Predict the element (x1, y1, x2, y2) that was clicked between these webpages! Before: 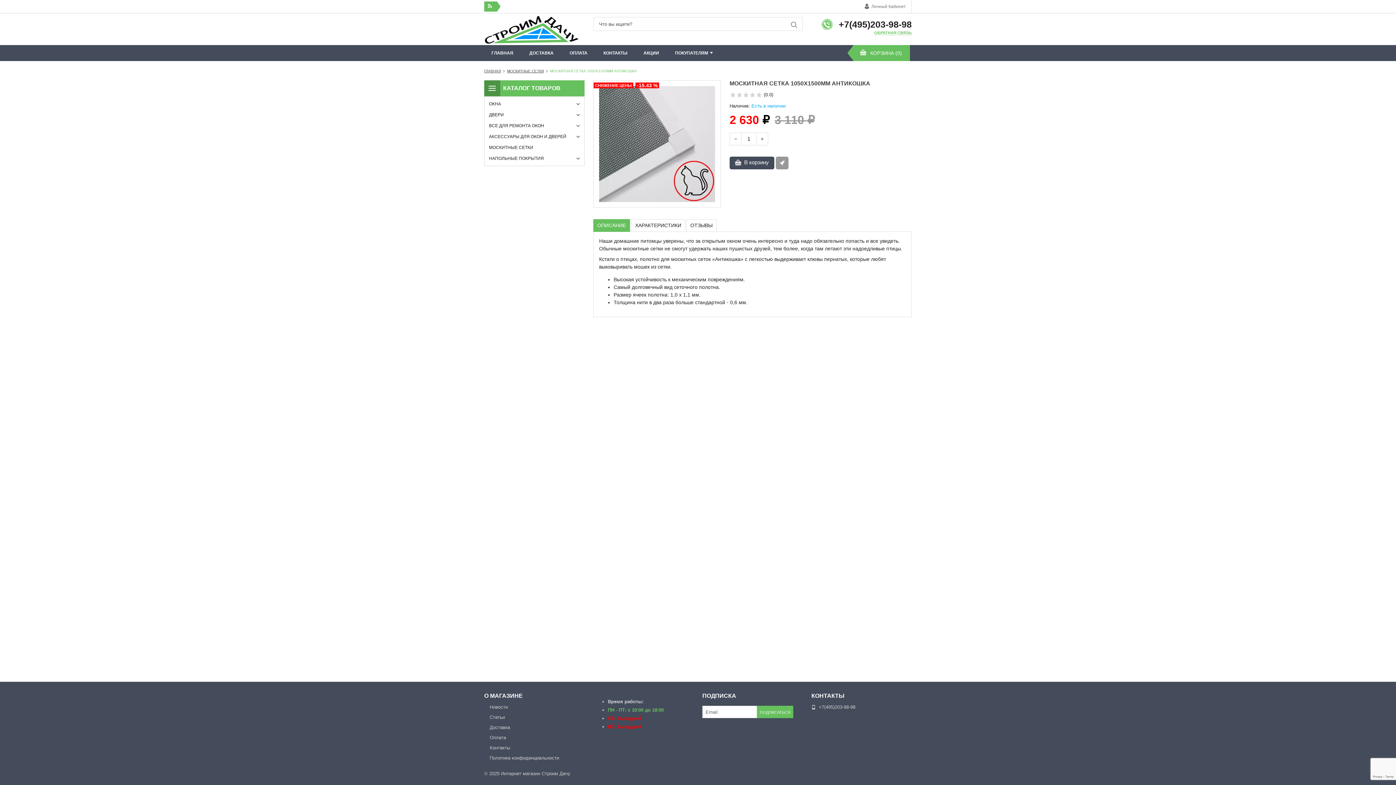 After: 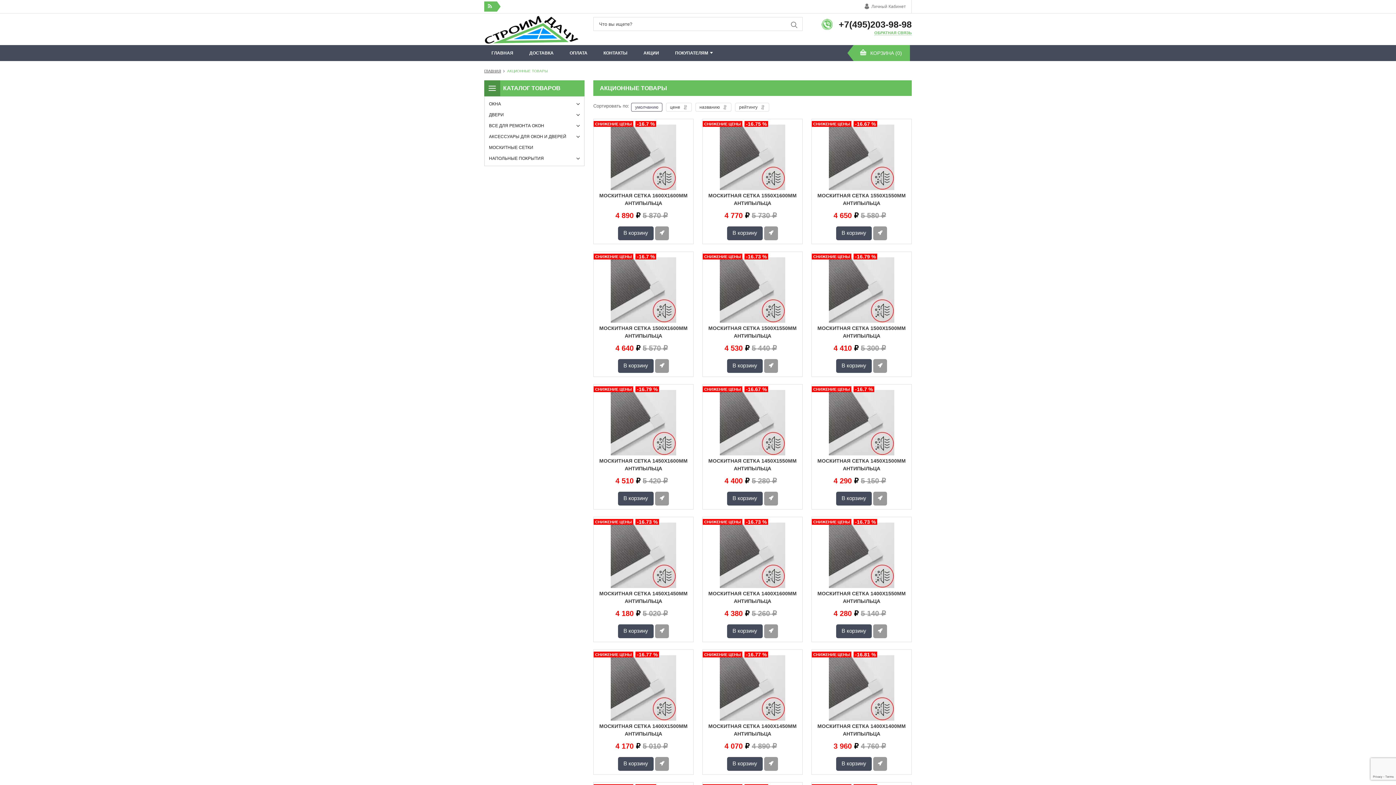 Action: label: АКЦИИ bbox: (636, 45, 666, 61)